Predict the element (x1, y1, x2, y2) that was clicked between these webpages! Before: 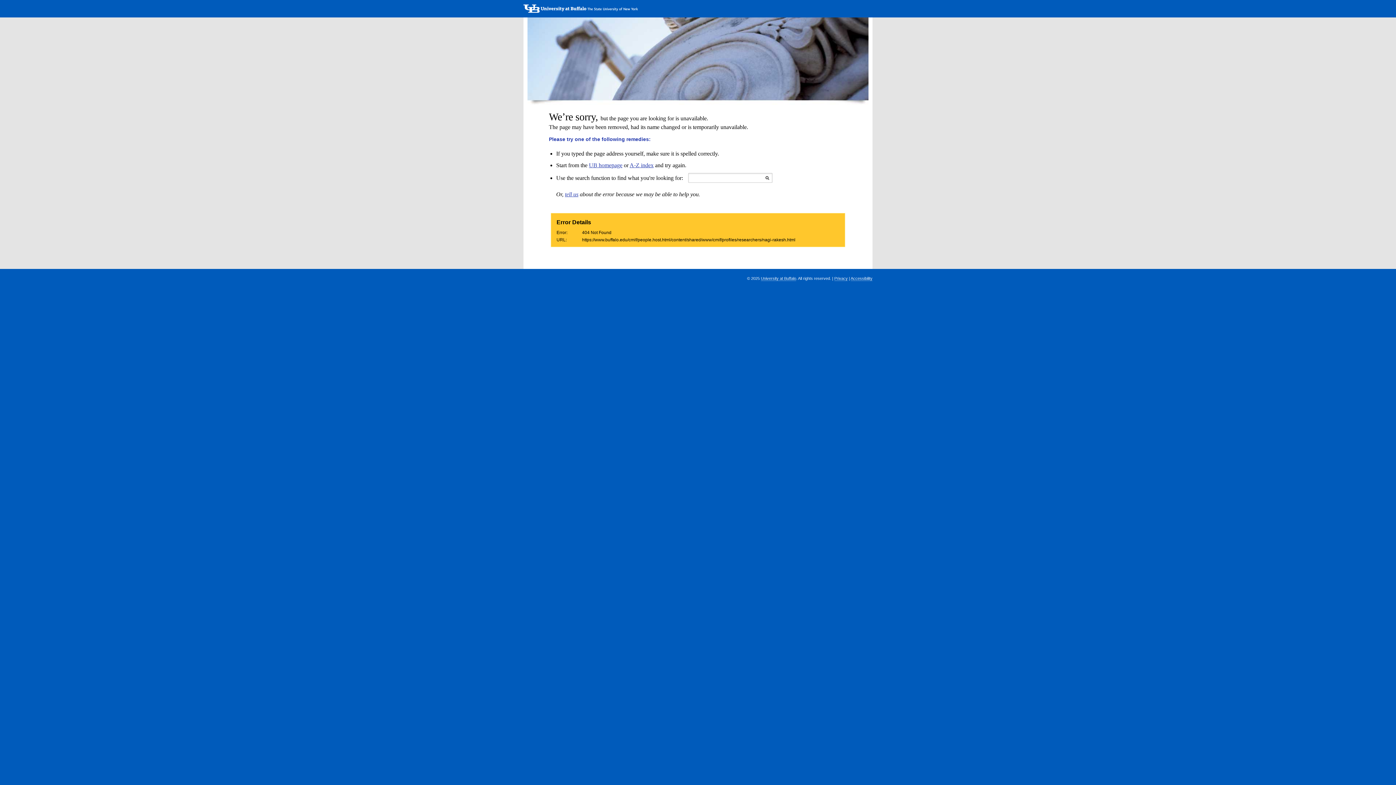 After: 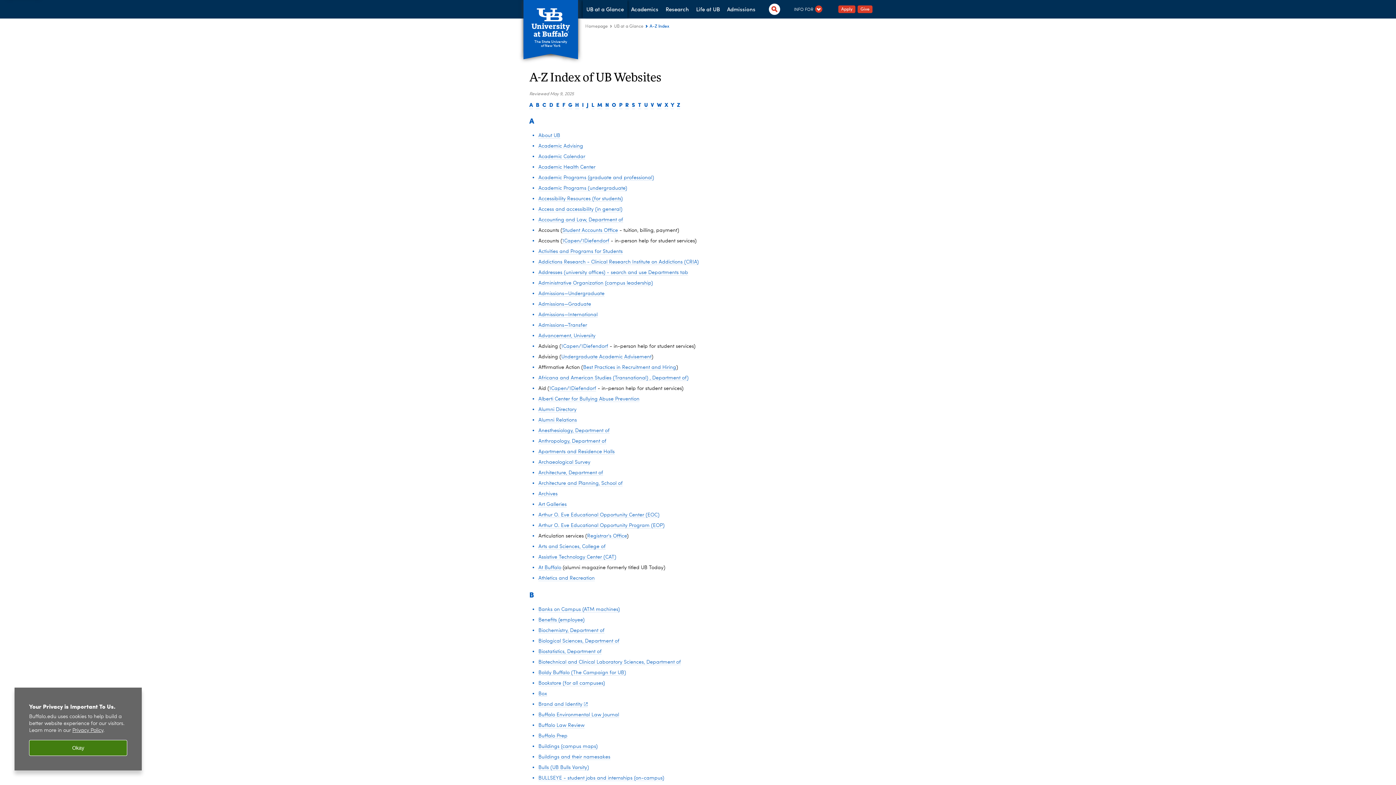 Action: bbox: (629, 162, 653, 168) label: A-Z index